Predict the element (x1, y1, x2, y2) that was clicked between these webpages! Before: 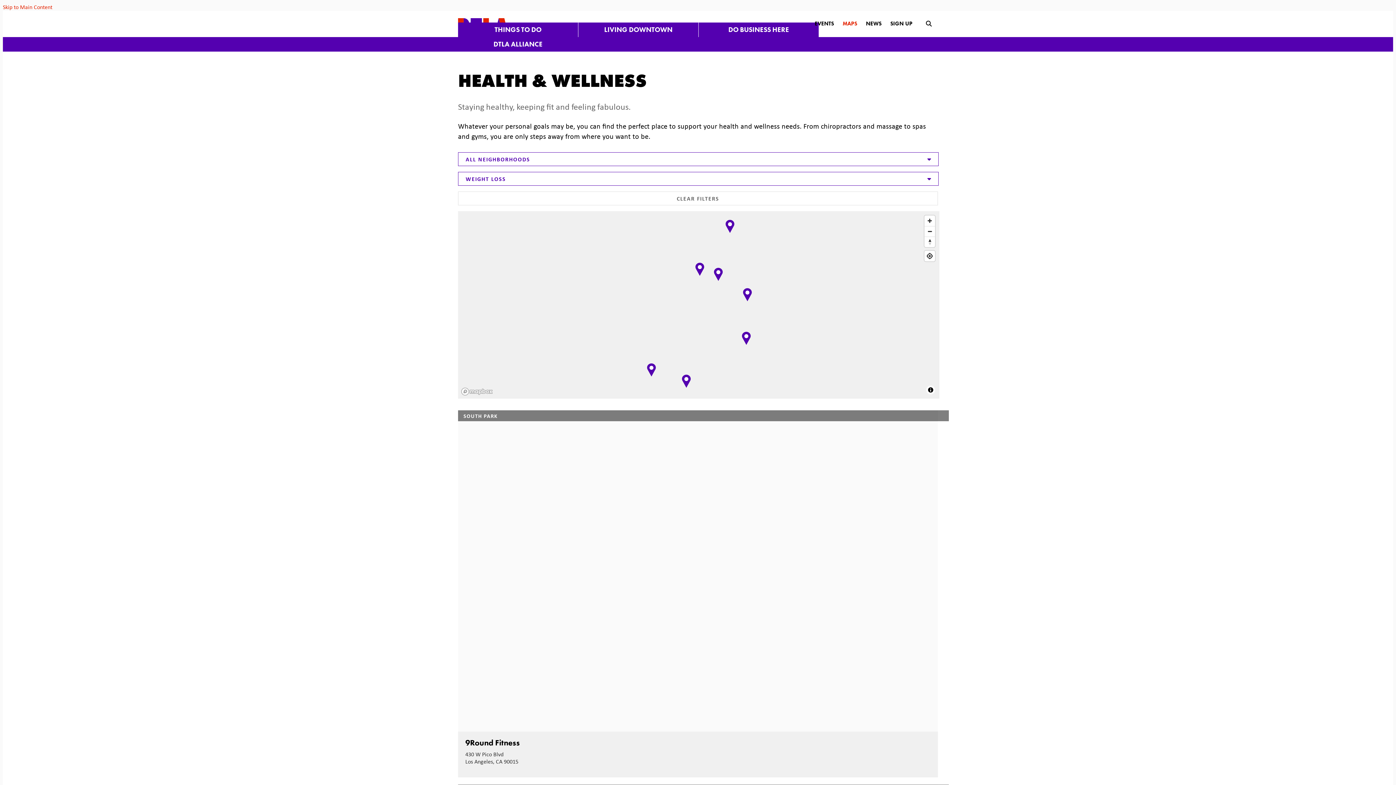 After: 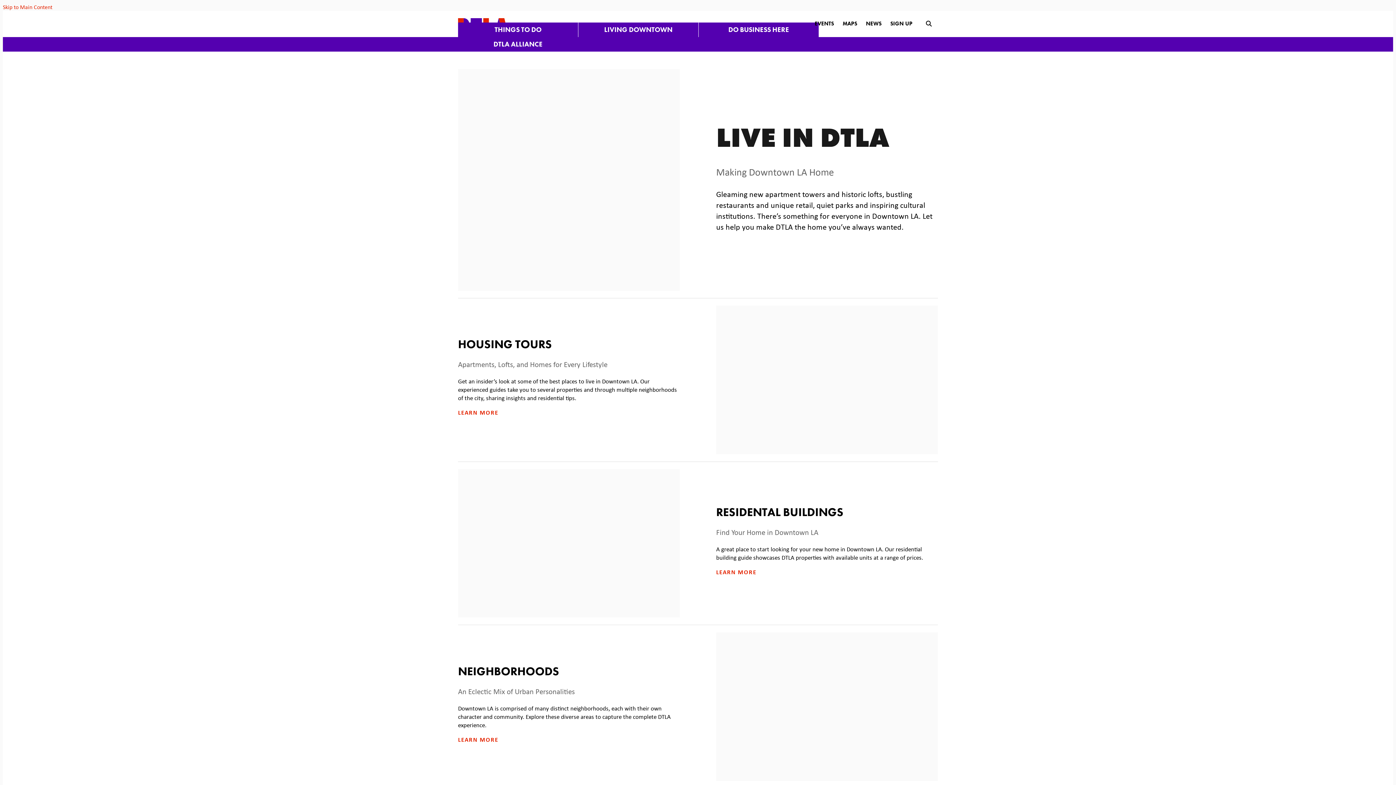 Action: bbox: (578, 22, 698, 37) label: LIVING DOWNTOWN